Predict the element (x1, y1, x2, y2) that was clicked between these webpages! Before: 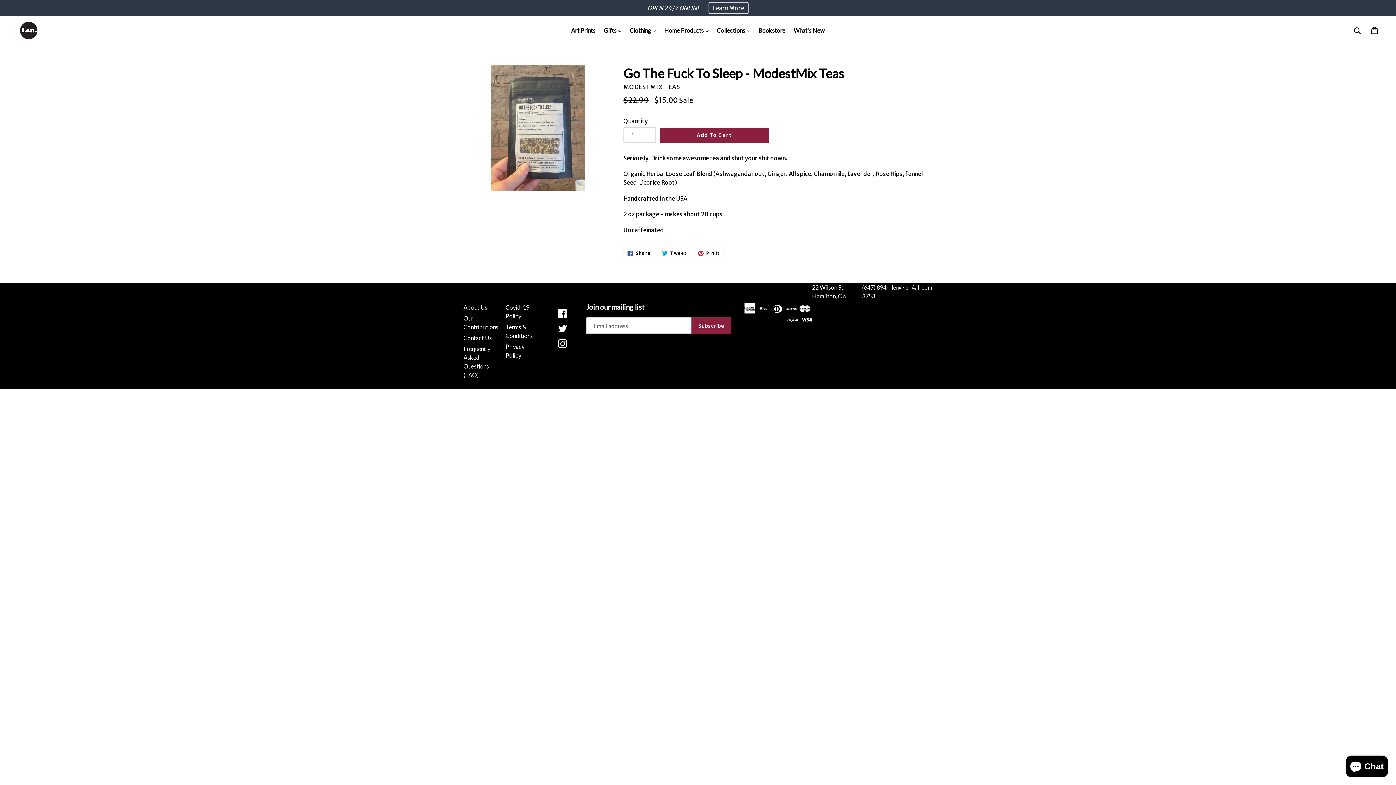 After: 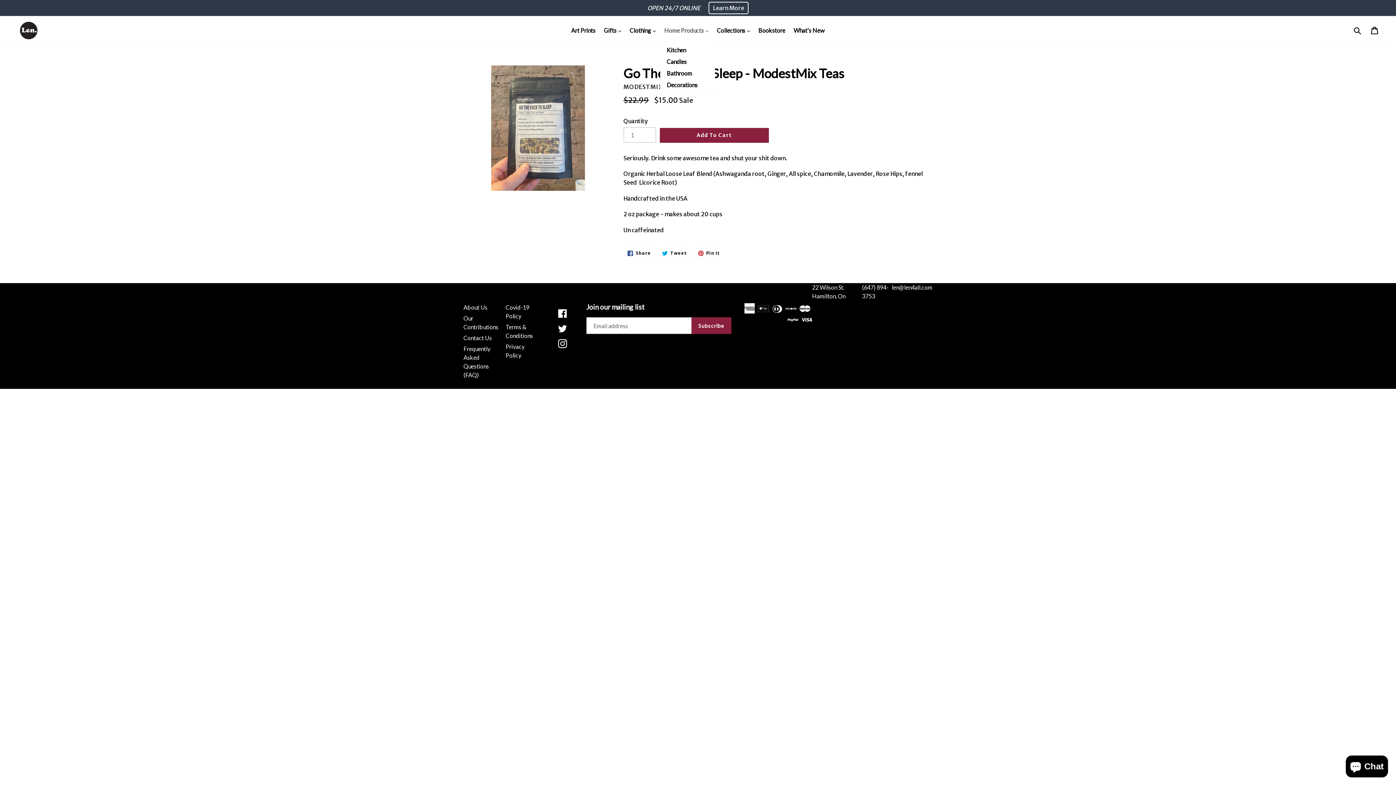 Action: bbox: (660, 25, 712, 36) label: Home Products 
expand